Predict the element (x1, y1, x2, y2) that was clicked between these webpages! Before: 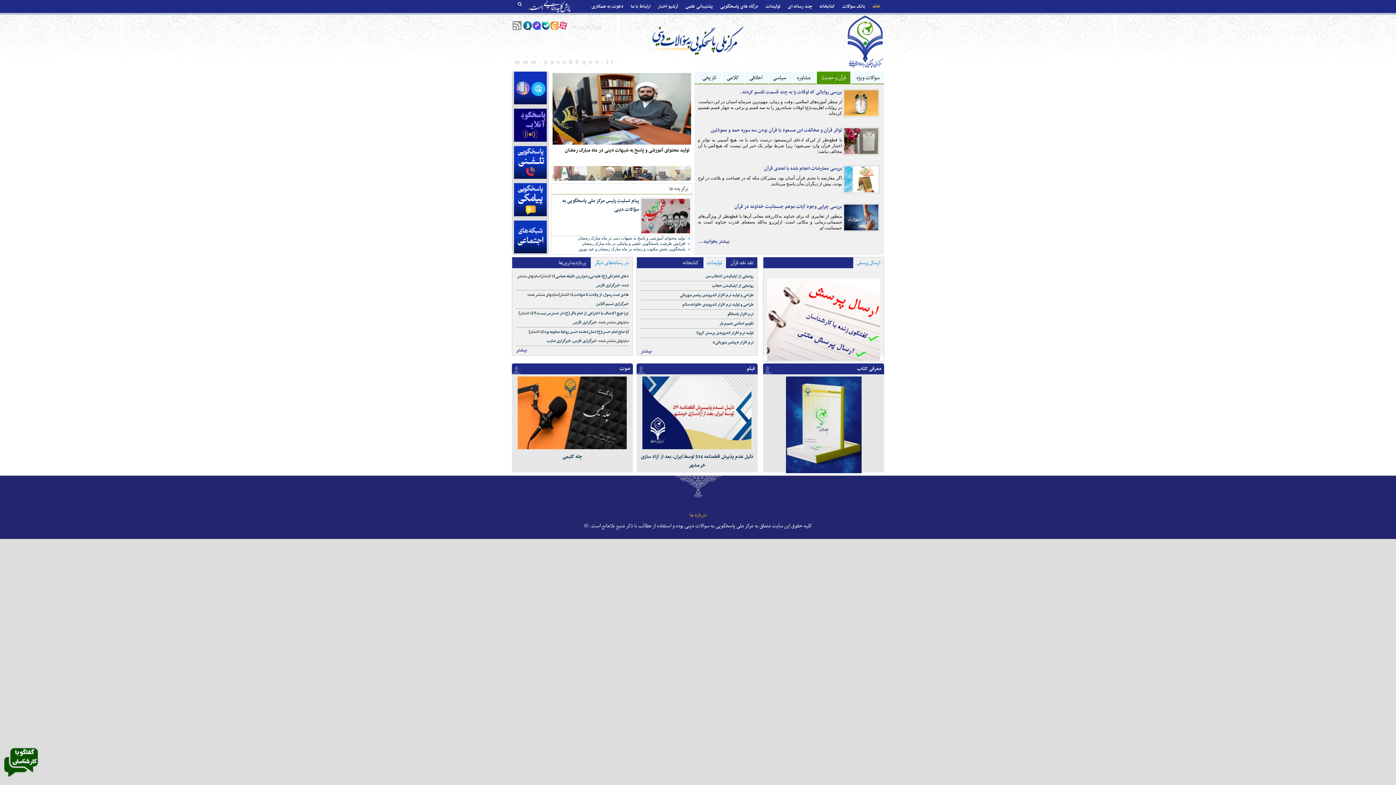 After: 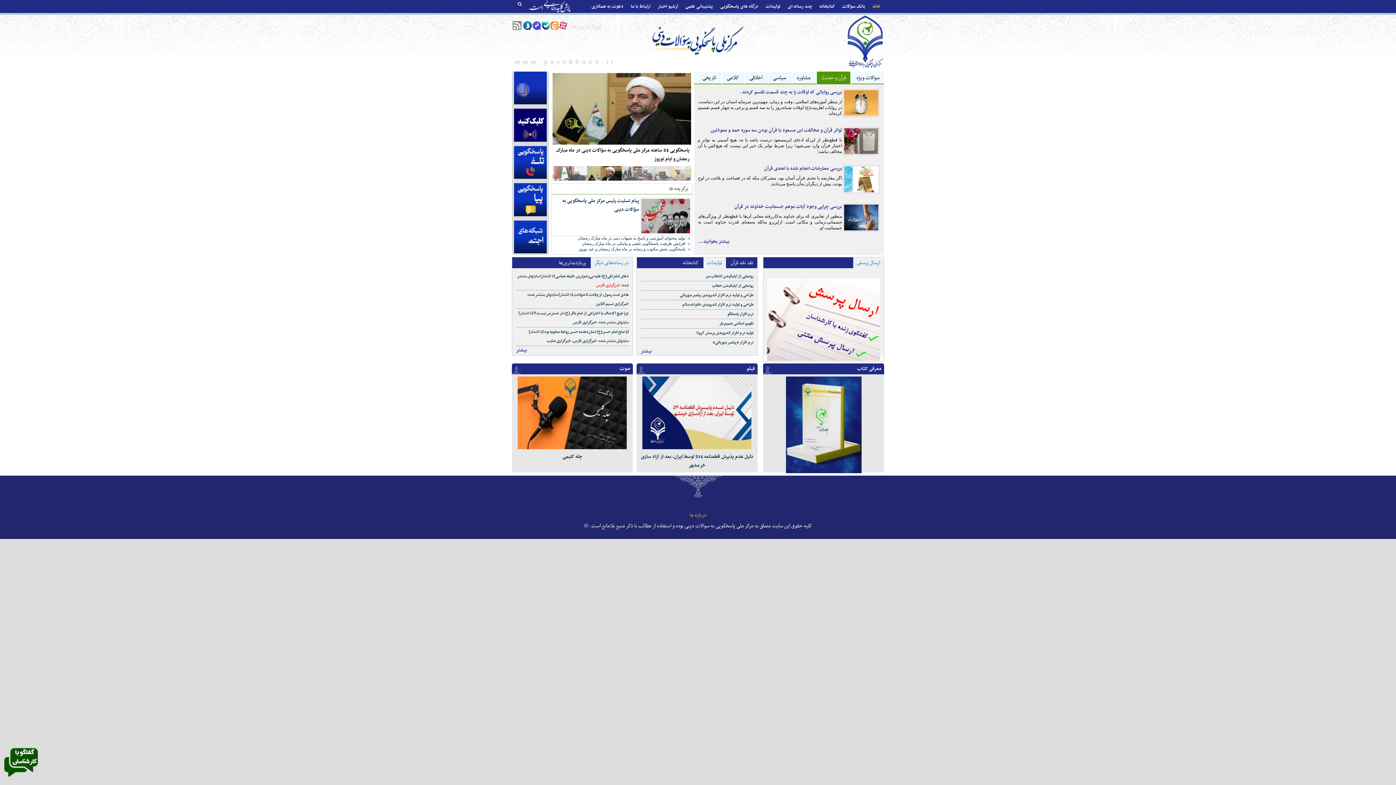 Action: bbox: (596, 282, 620, 289) label: خبرگزاری فارس